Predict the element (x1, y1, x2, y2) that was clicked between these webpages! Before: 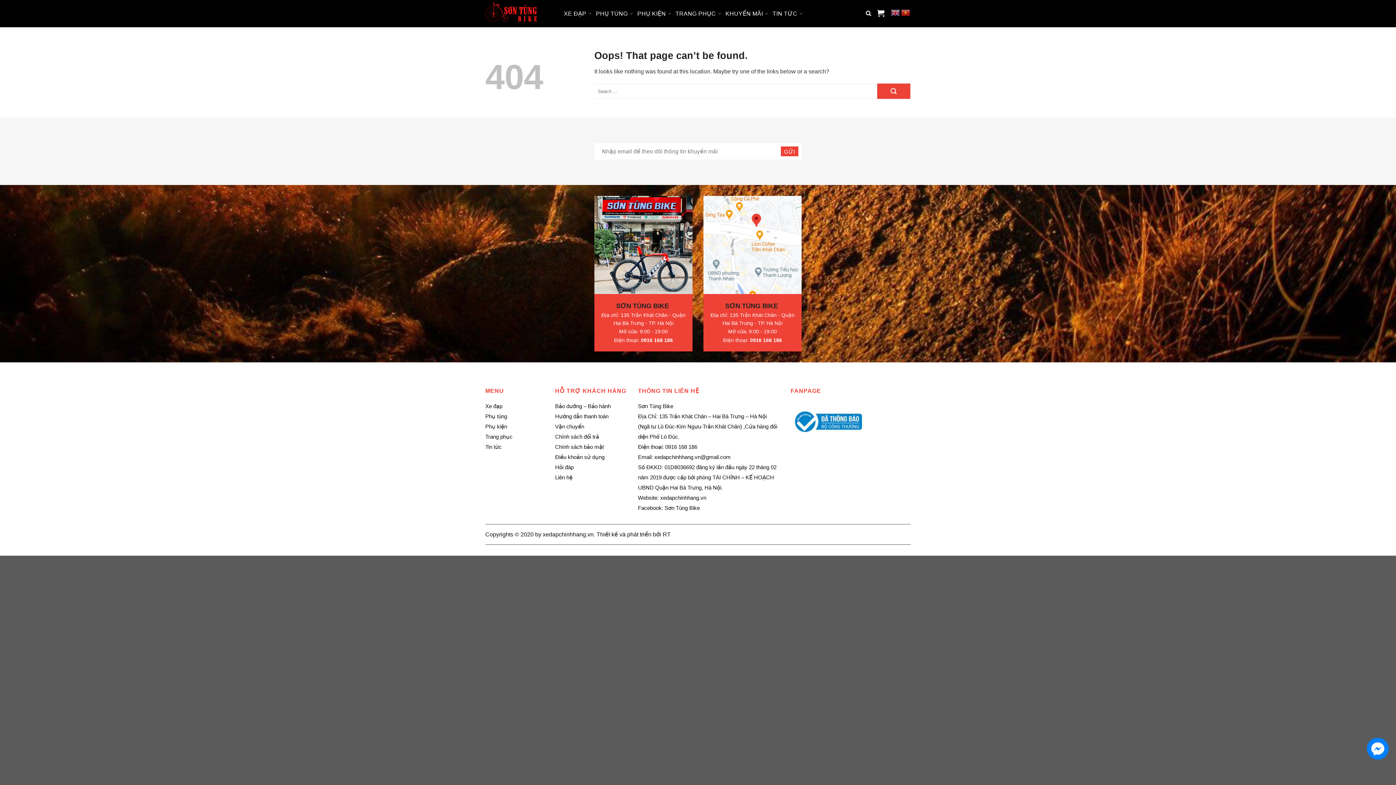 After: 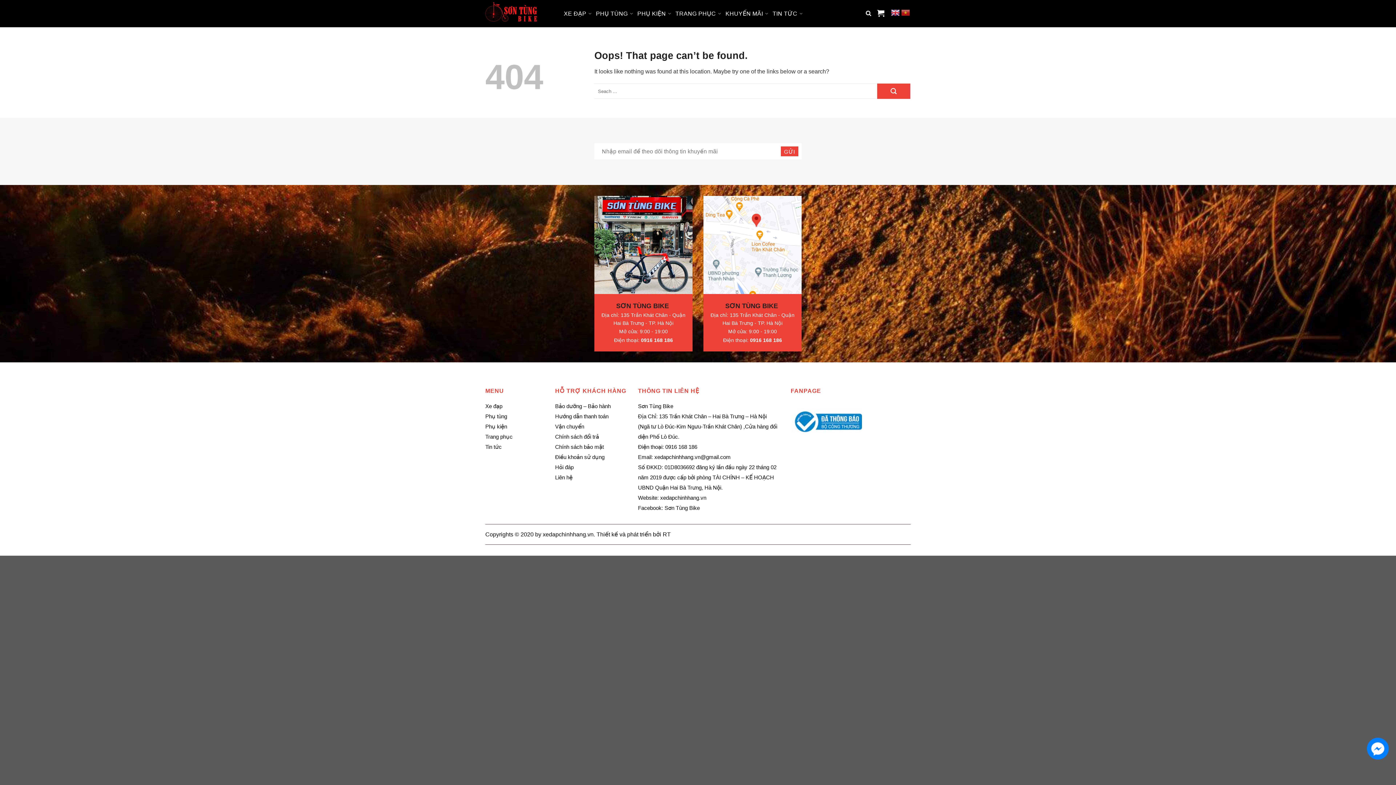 Action: bbox: (890, 8, 900, 16)